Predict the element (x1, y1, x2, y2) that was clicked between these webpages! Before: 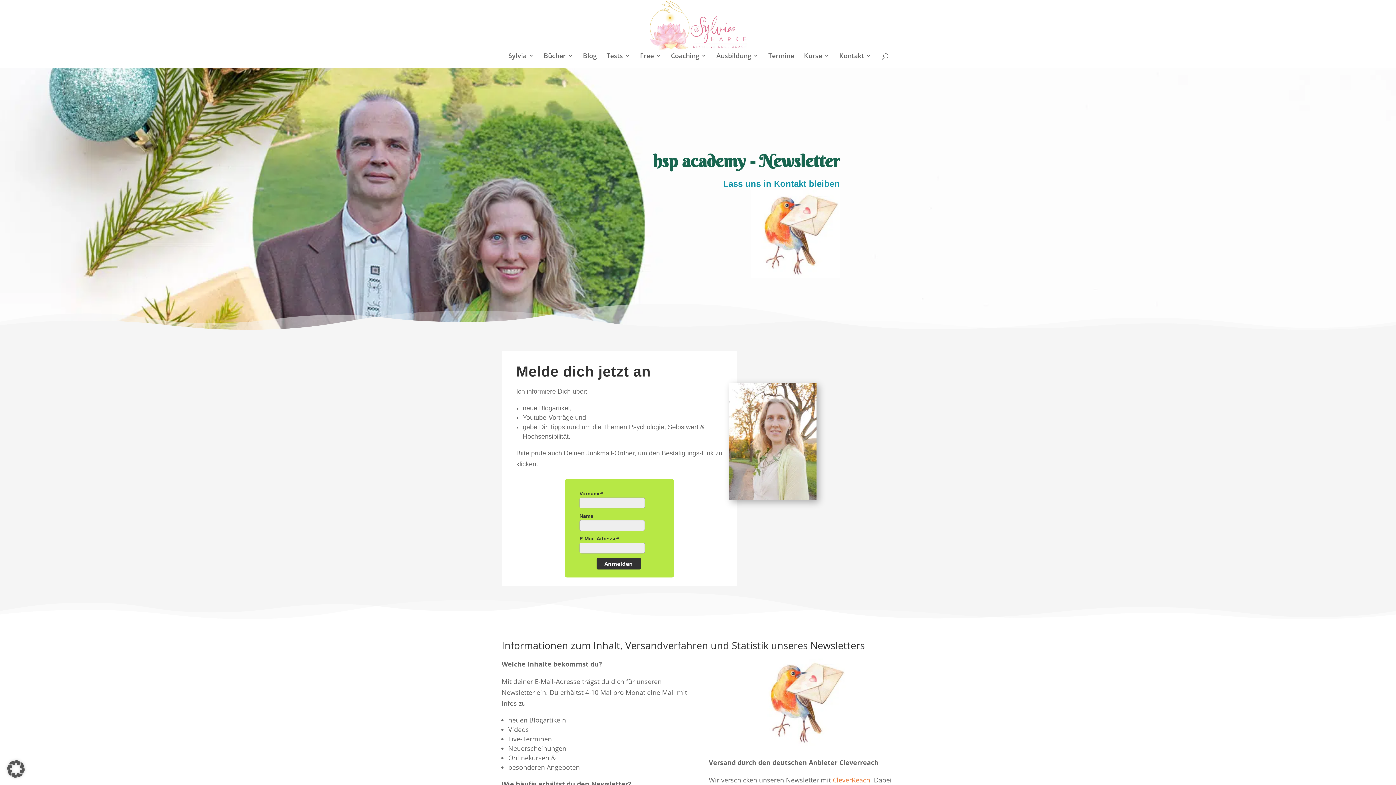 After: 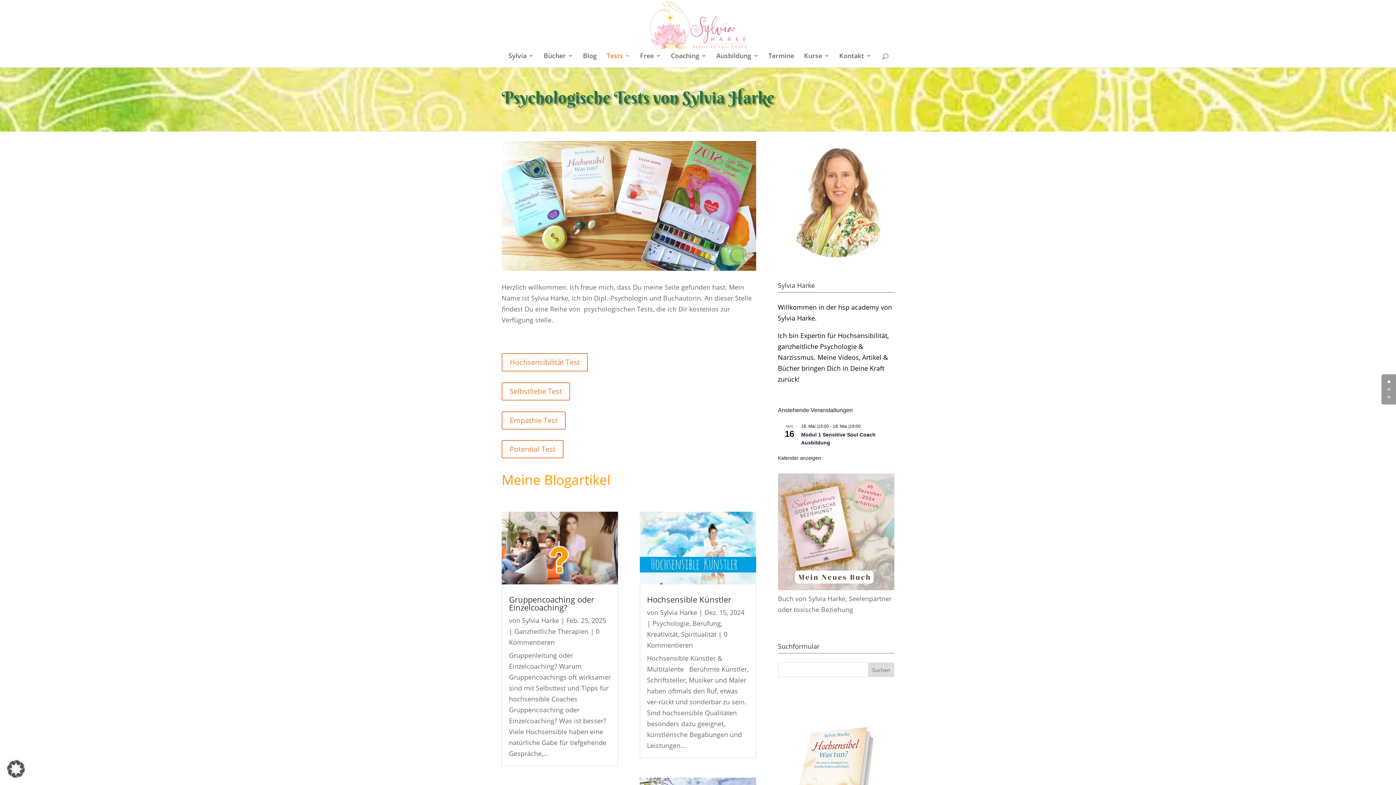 Action: label: Tests bbox: (606, 53, 630, 67)